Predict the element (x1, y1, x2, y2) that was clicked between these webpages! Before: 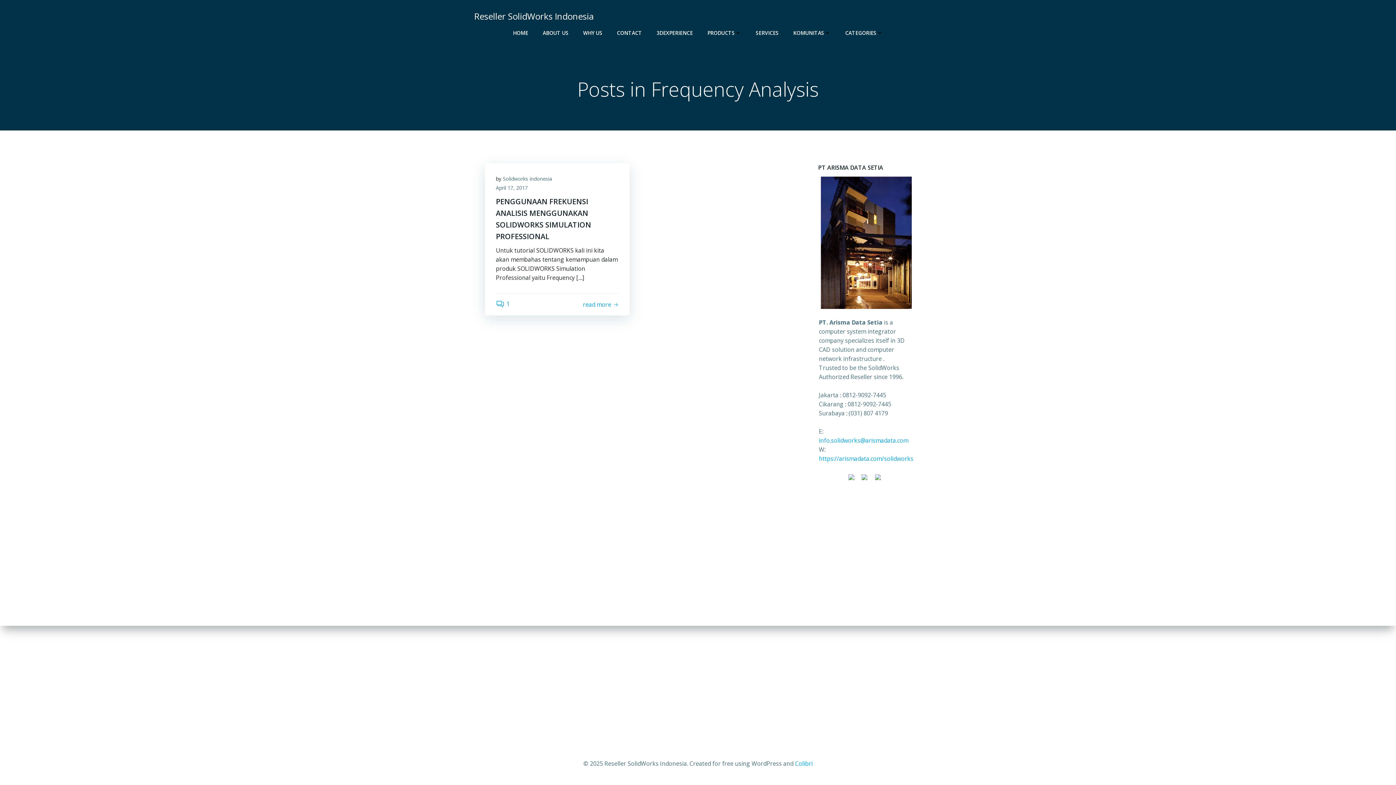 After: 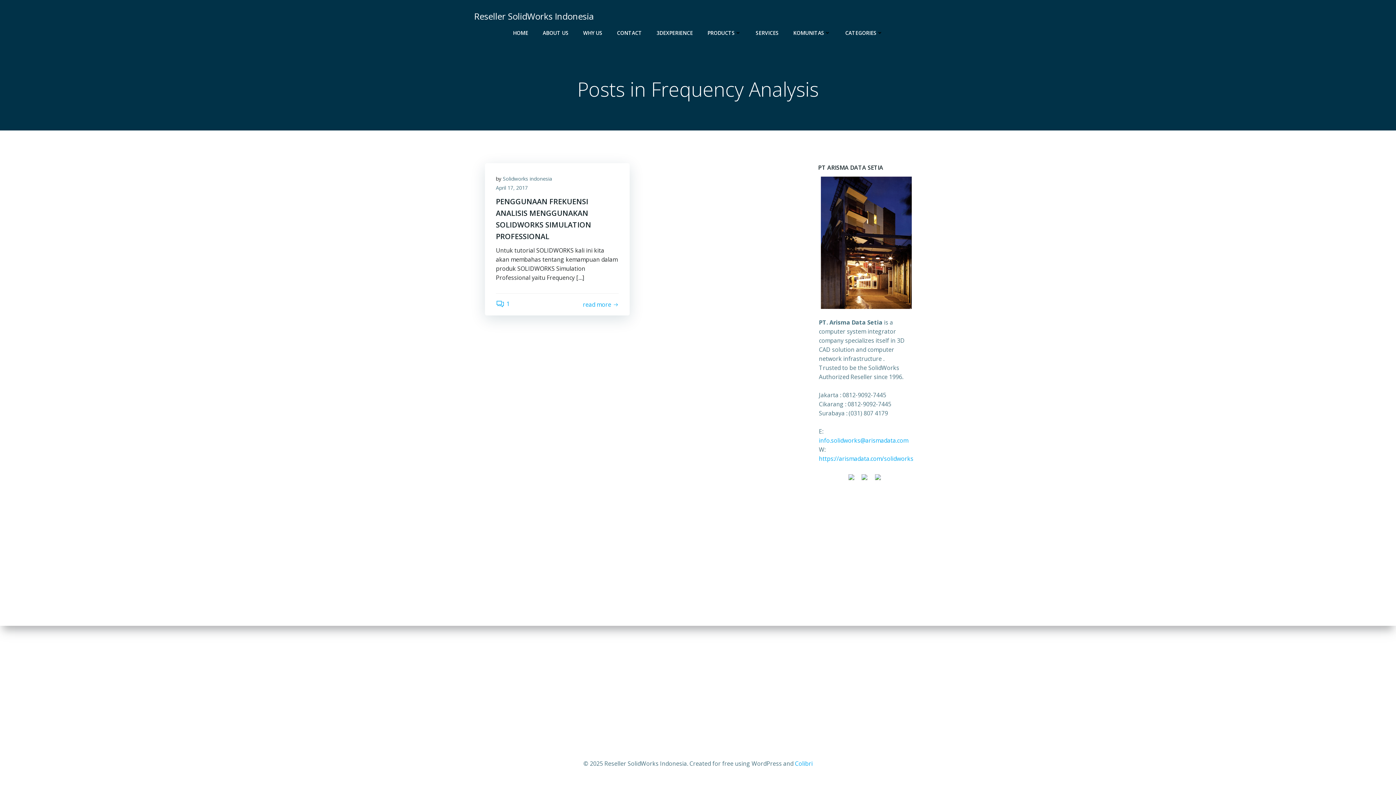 Action: bbox: (848, 473, 858, 481) label:  